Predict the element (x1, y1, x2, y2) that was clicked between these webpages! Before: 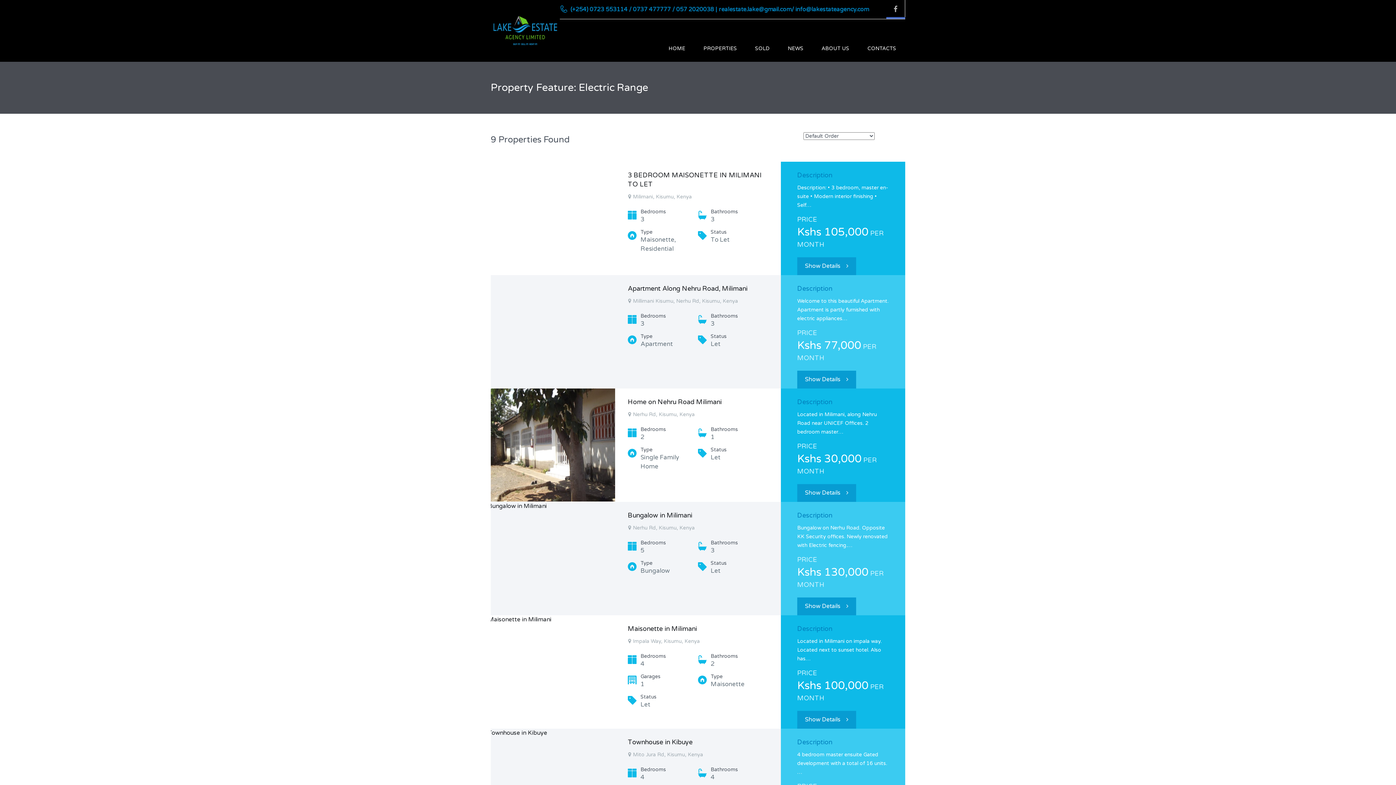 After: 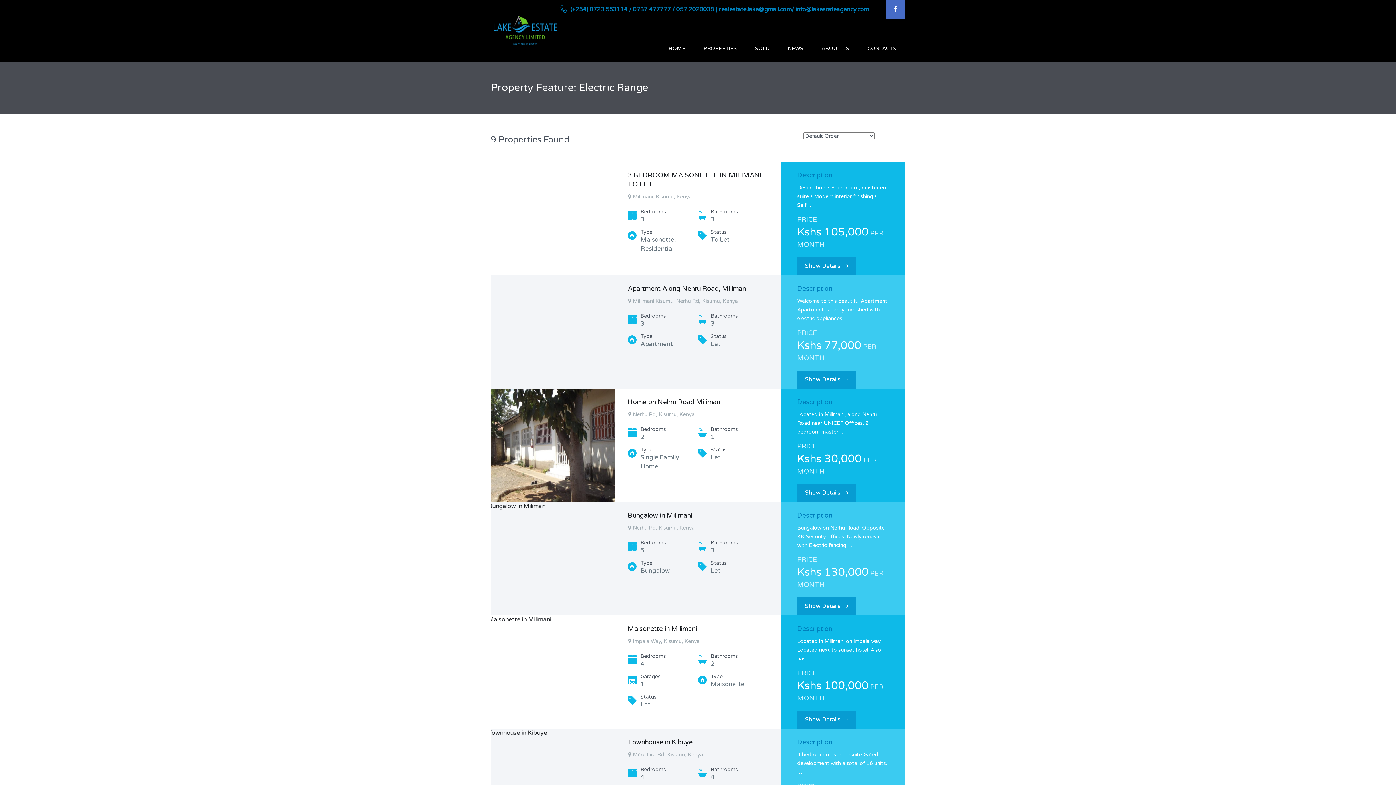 Action: bbox: (886, 0, 905, 18)